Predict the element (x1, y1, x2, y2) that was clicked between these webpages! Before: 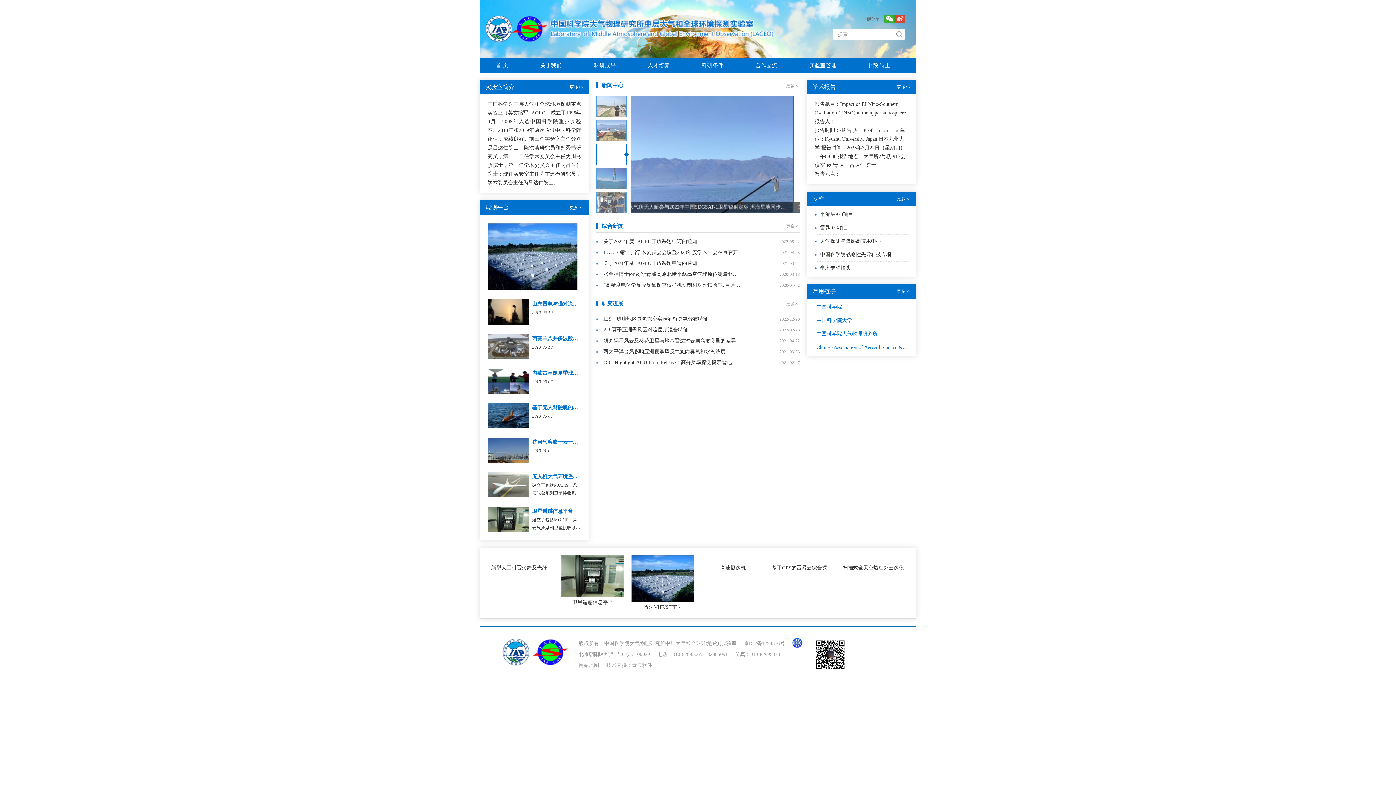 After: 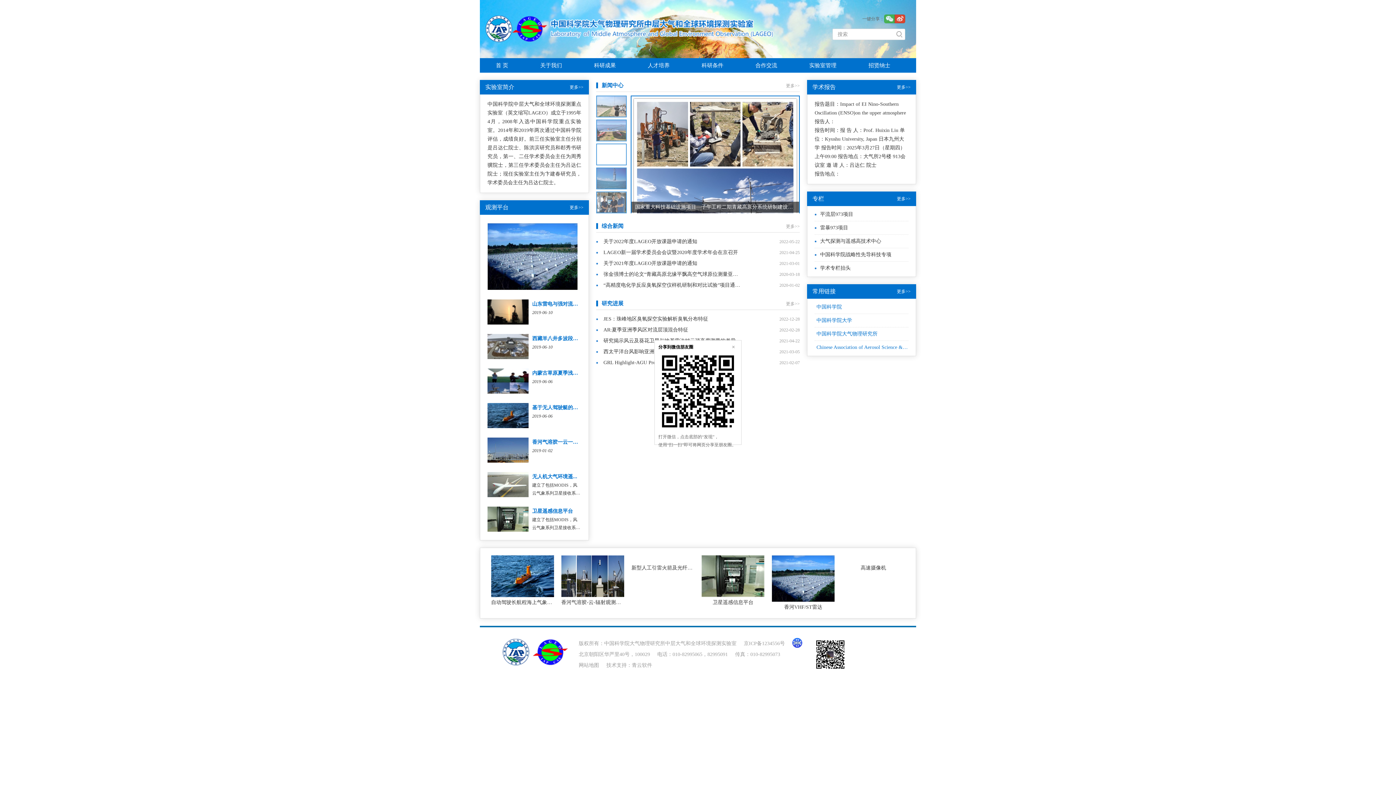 Action: bbox: (884, 14, 894, 23)